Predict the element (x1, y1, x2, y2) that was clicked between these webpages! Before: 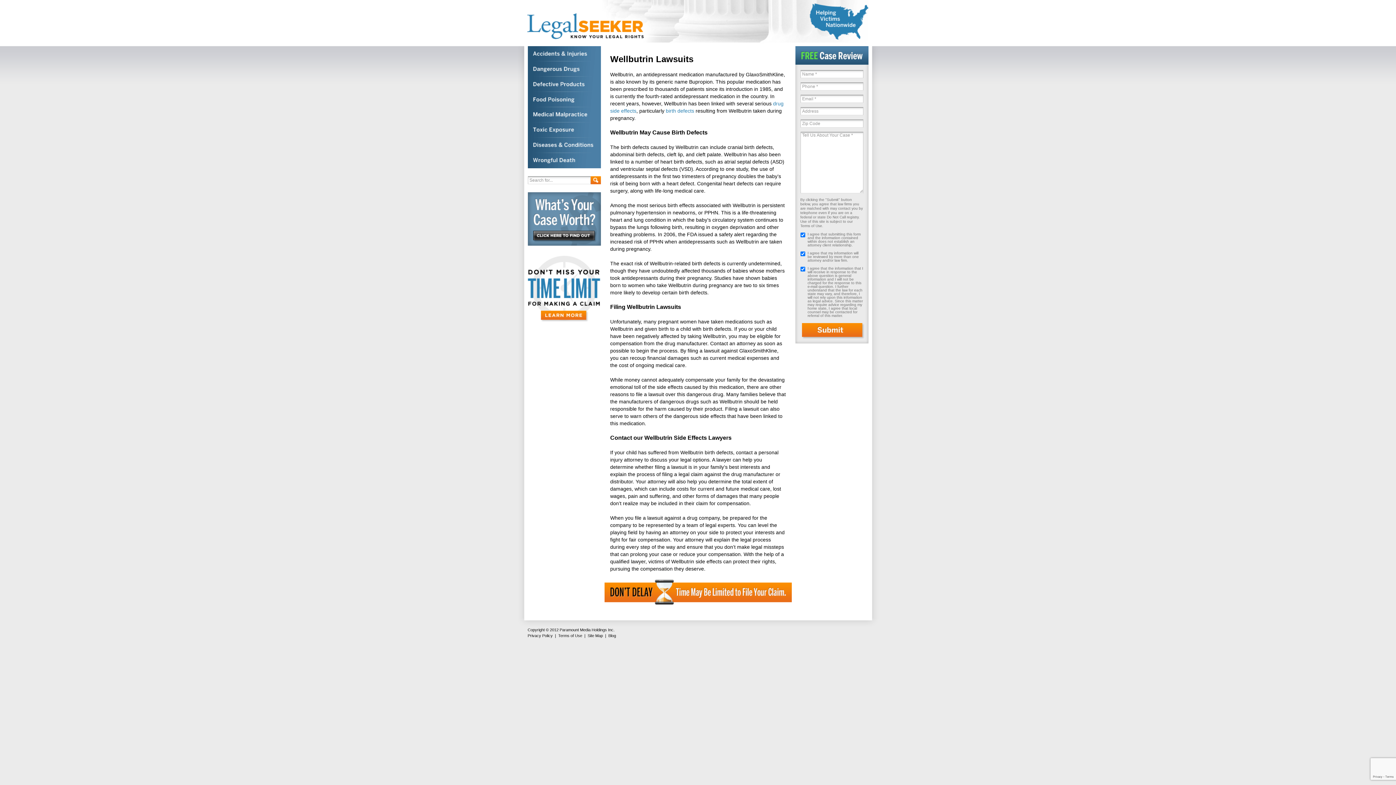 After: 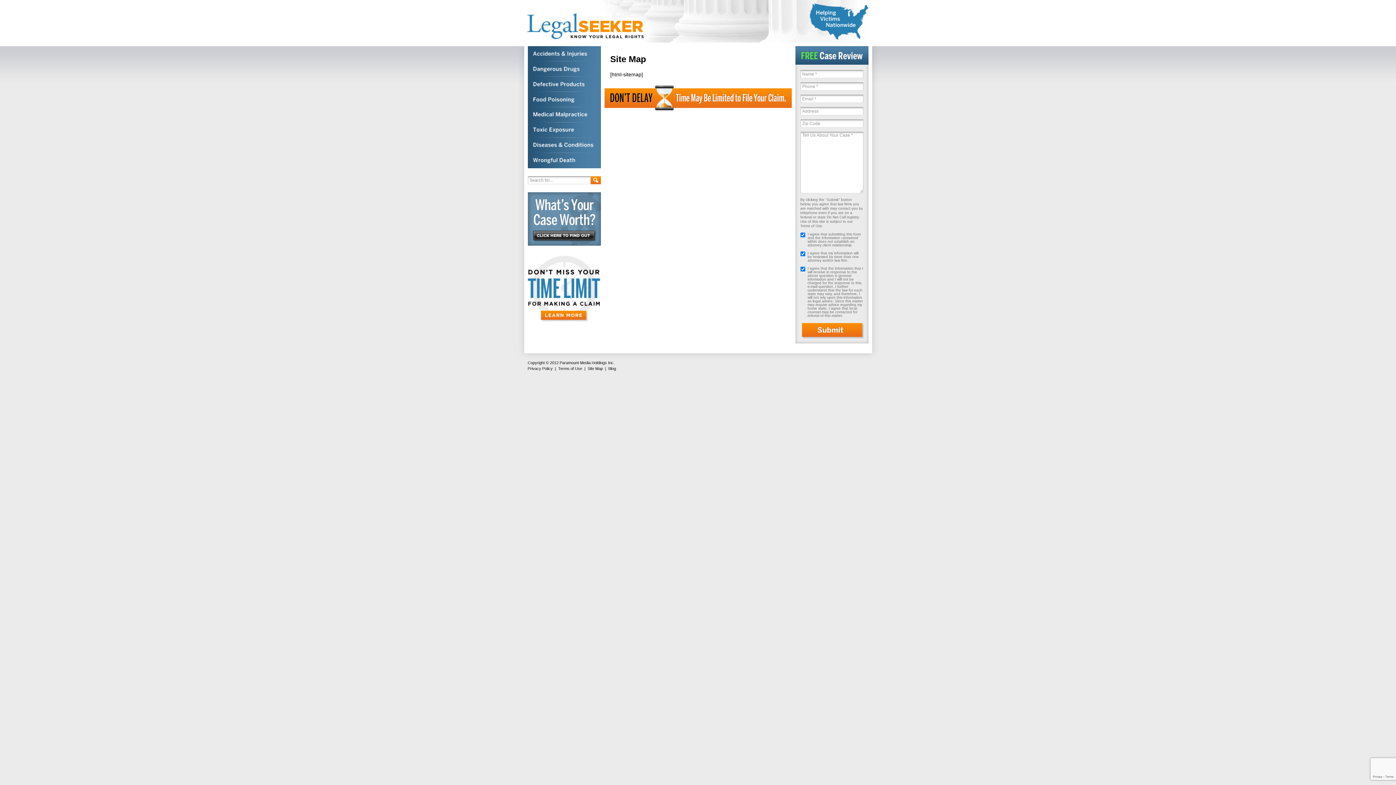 Action: label: Site Map bbox: (587, 633, 603, 638)